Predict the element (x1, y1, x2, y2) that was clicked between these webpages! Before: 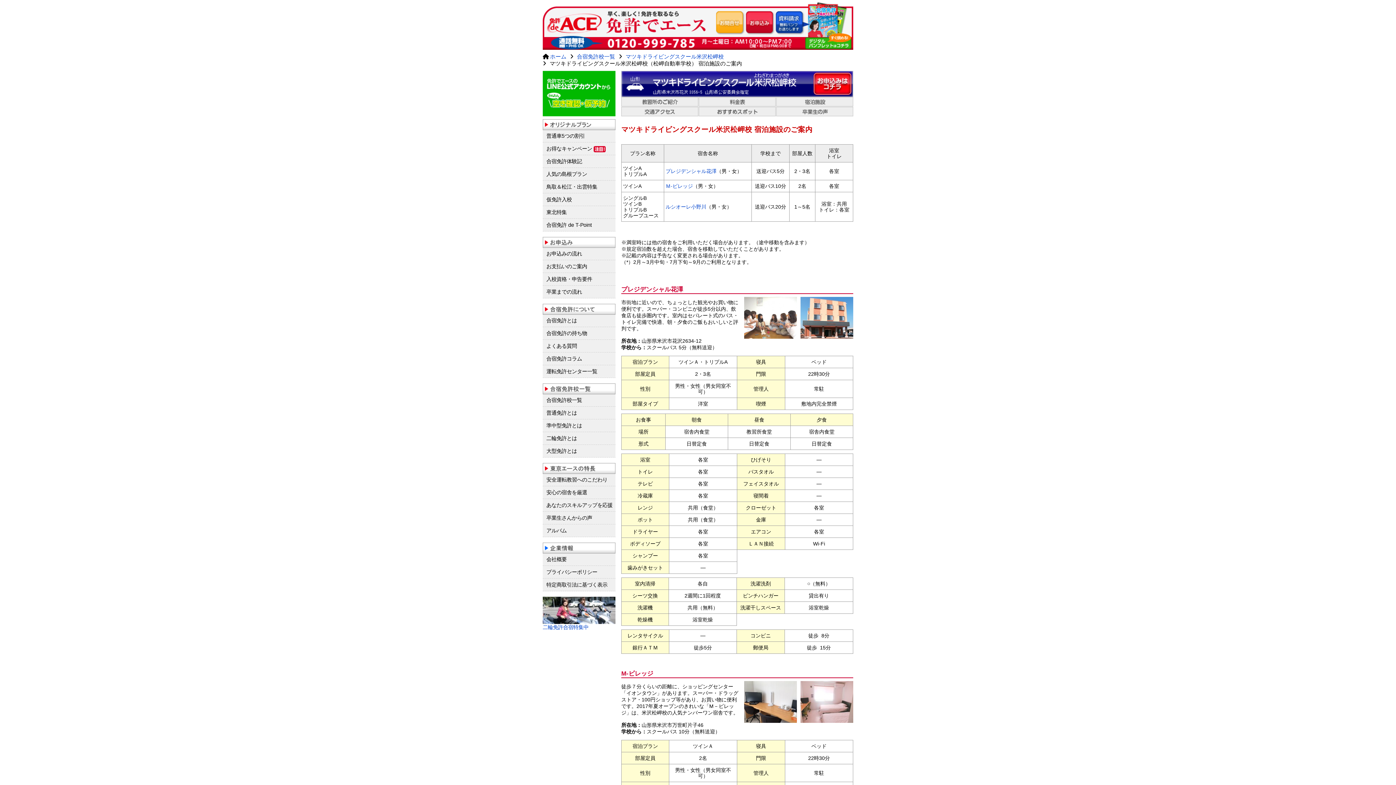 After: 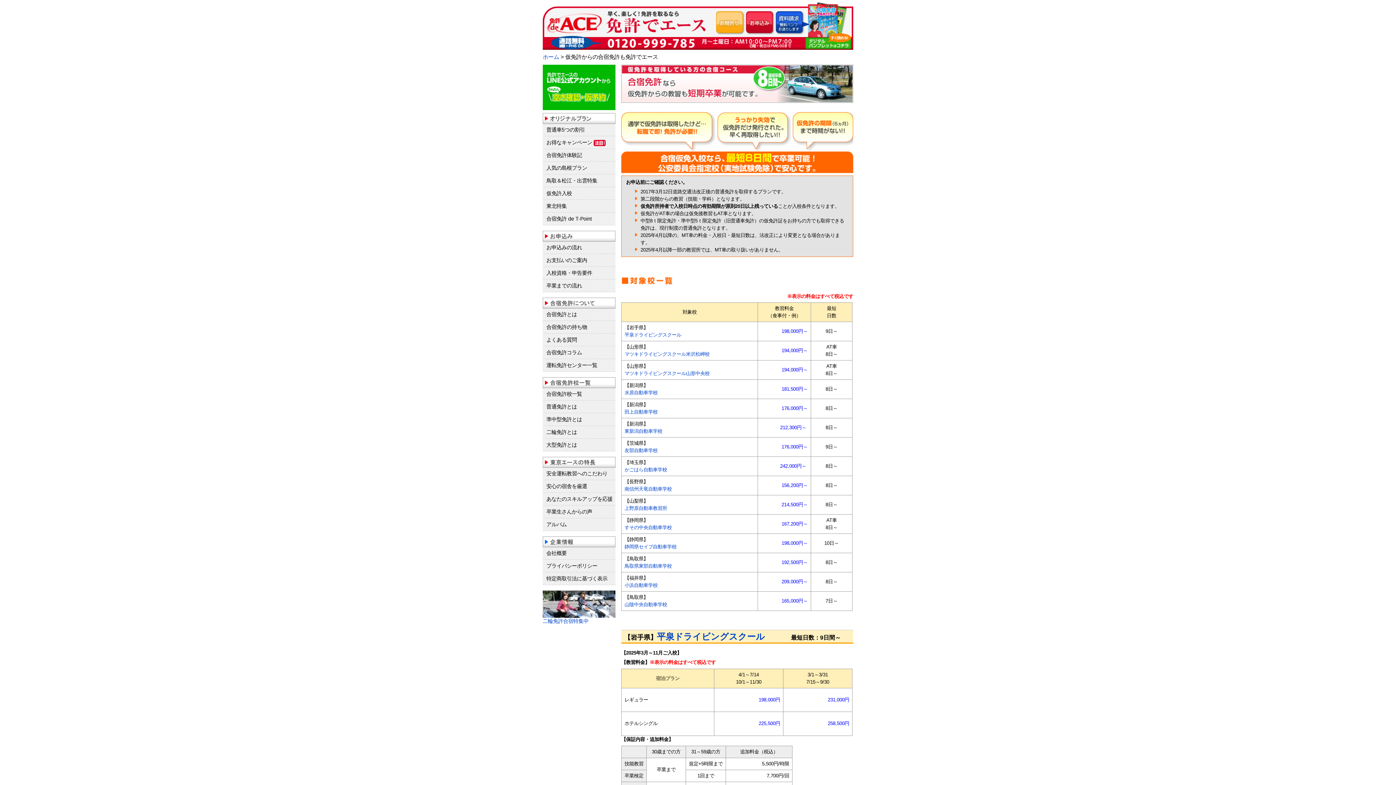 Action: label: 仮免許入校 bbox: (542, 193, 615, 205)